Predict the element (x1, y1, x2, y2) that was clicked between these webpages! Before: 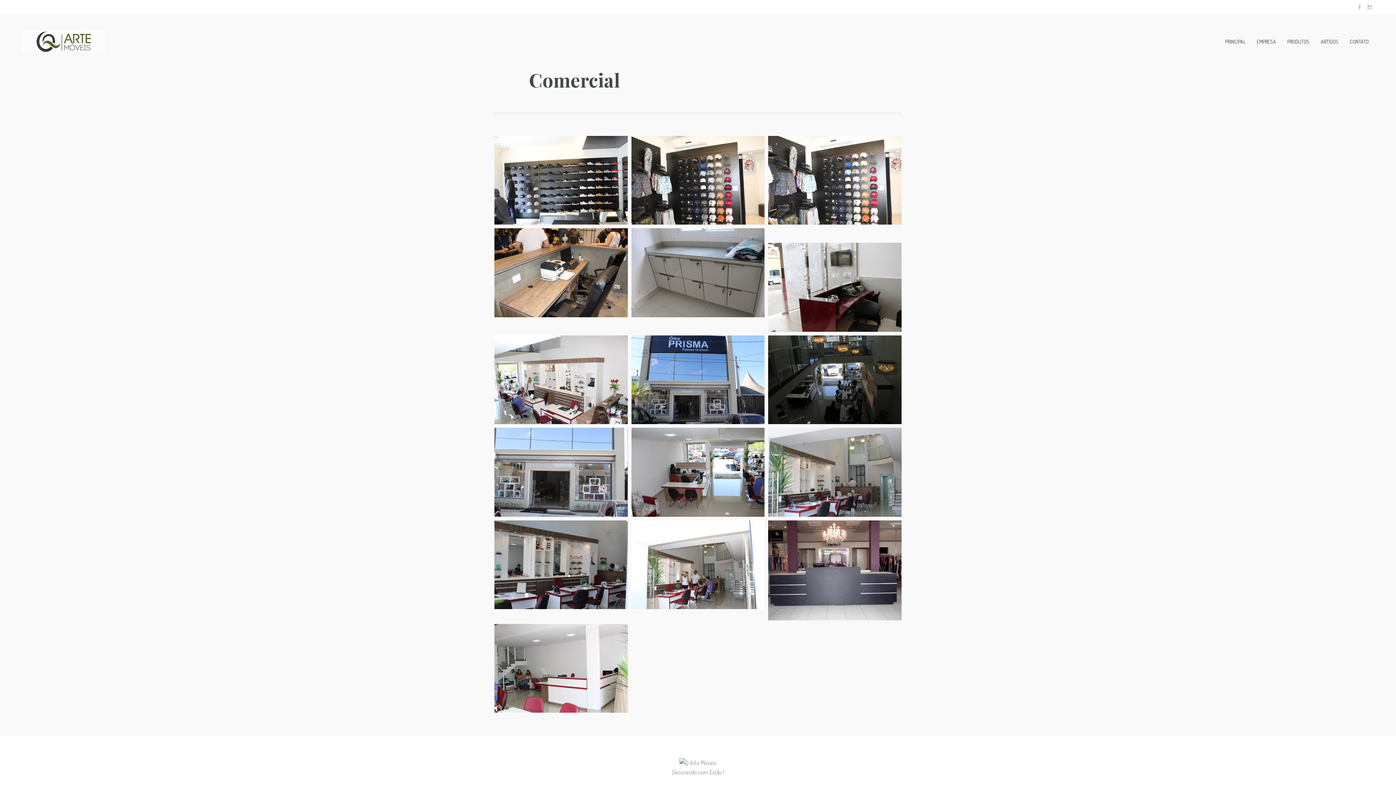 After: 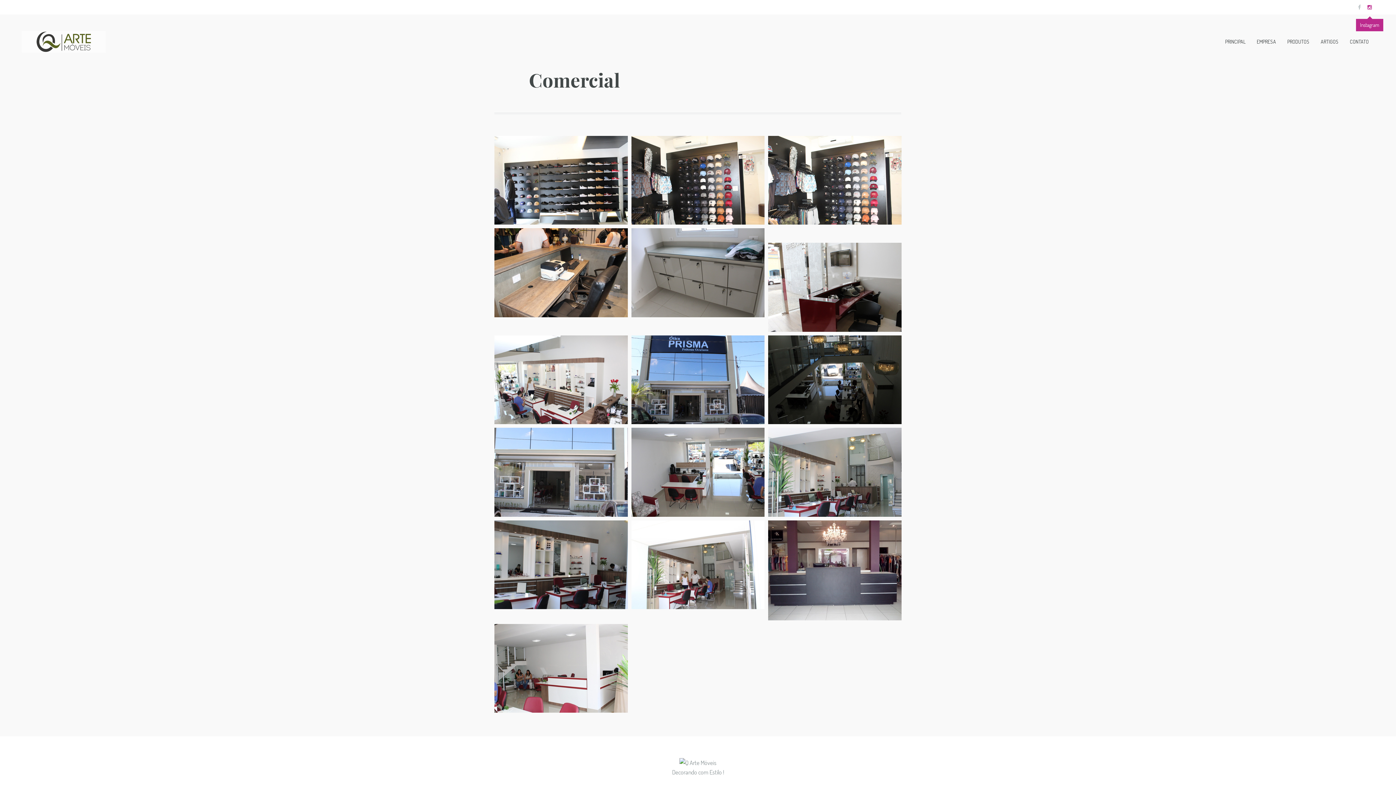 Action: bbox: (1365, 0, 1374, 14)